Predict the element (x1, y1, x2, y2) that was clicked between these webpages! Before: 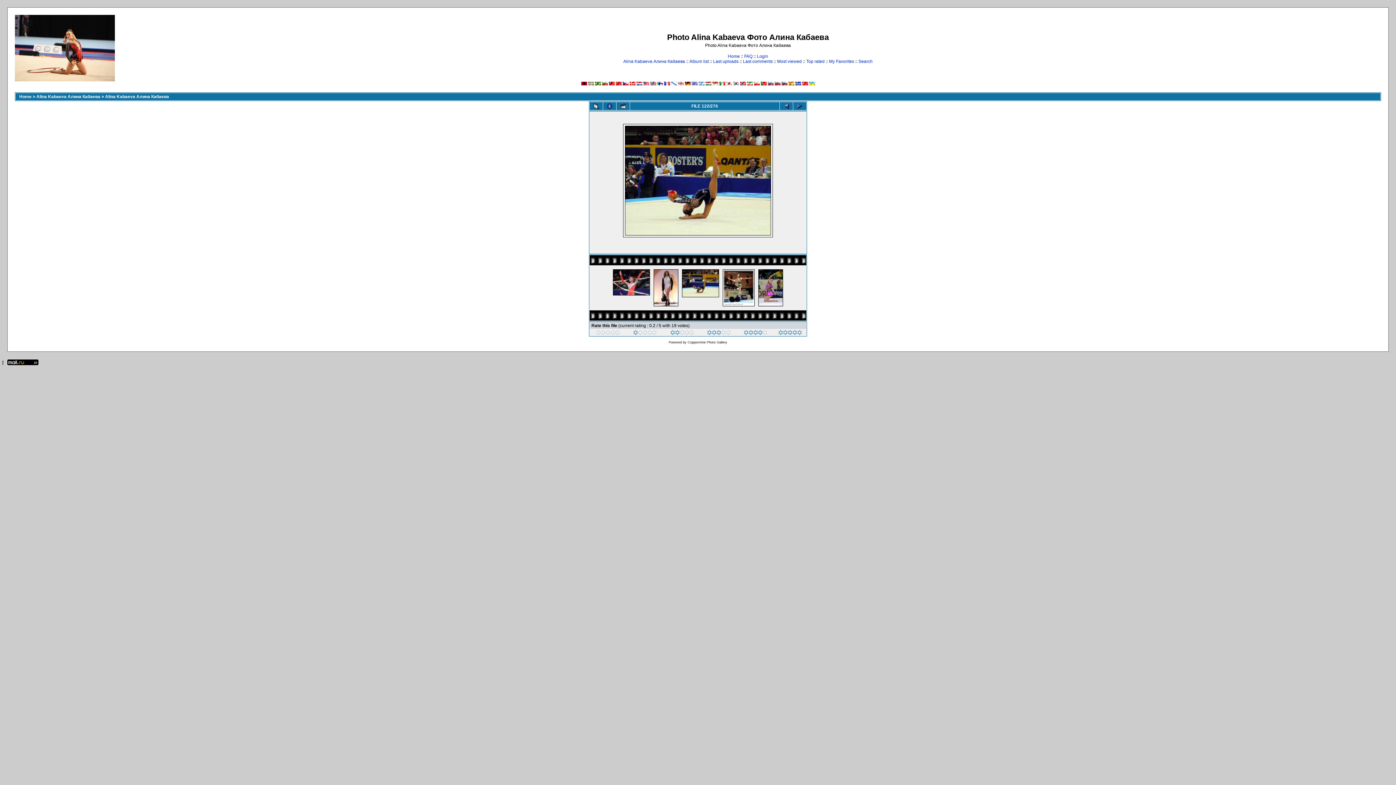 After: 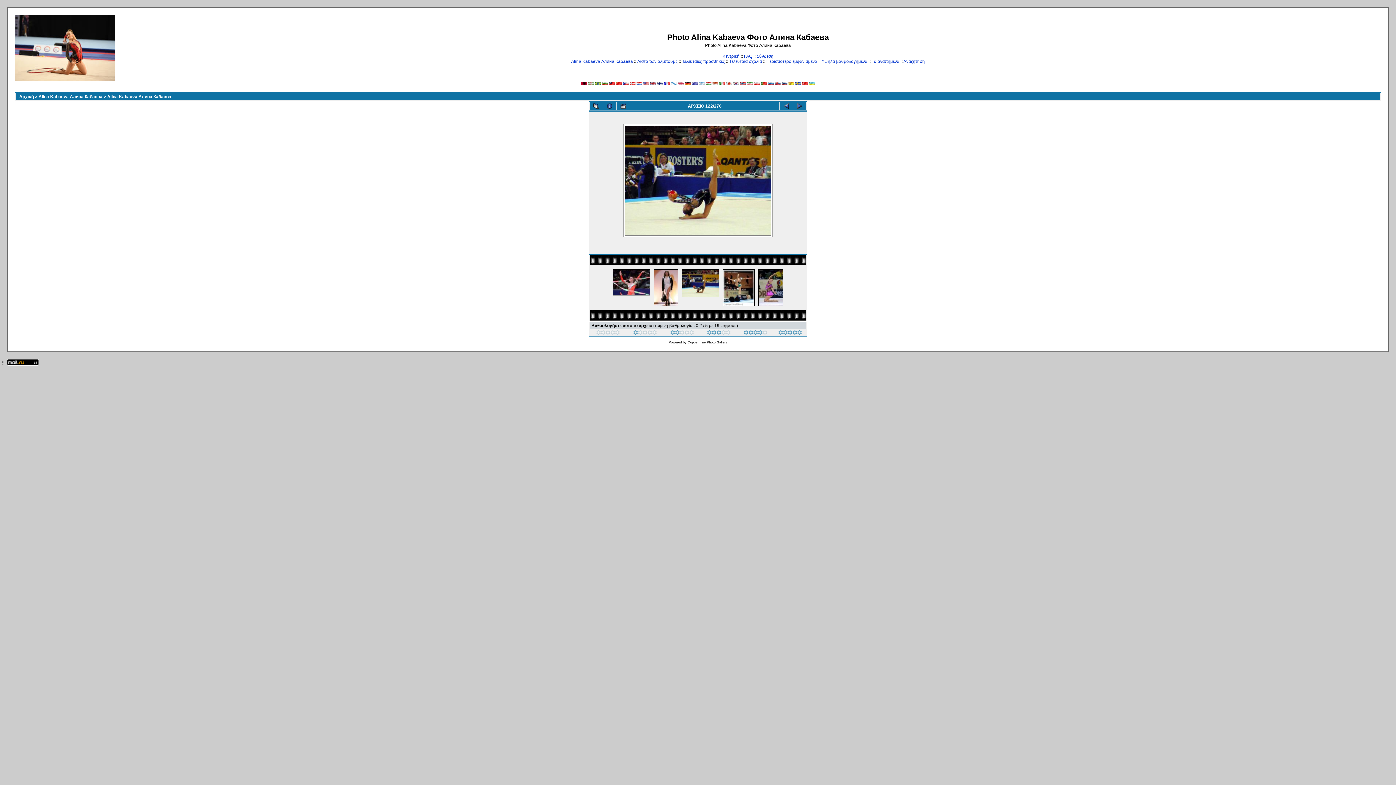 Action: bbox: (691, 81, 697, 86)